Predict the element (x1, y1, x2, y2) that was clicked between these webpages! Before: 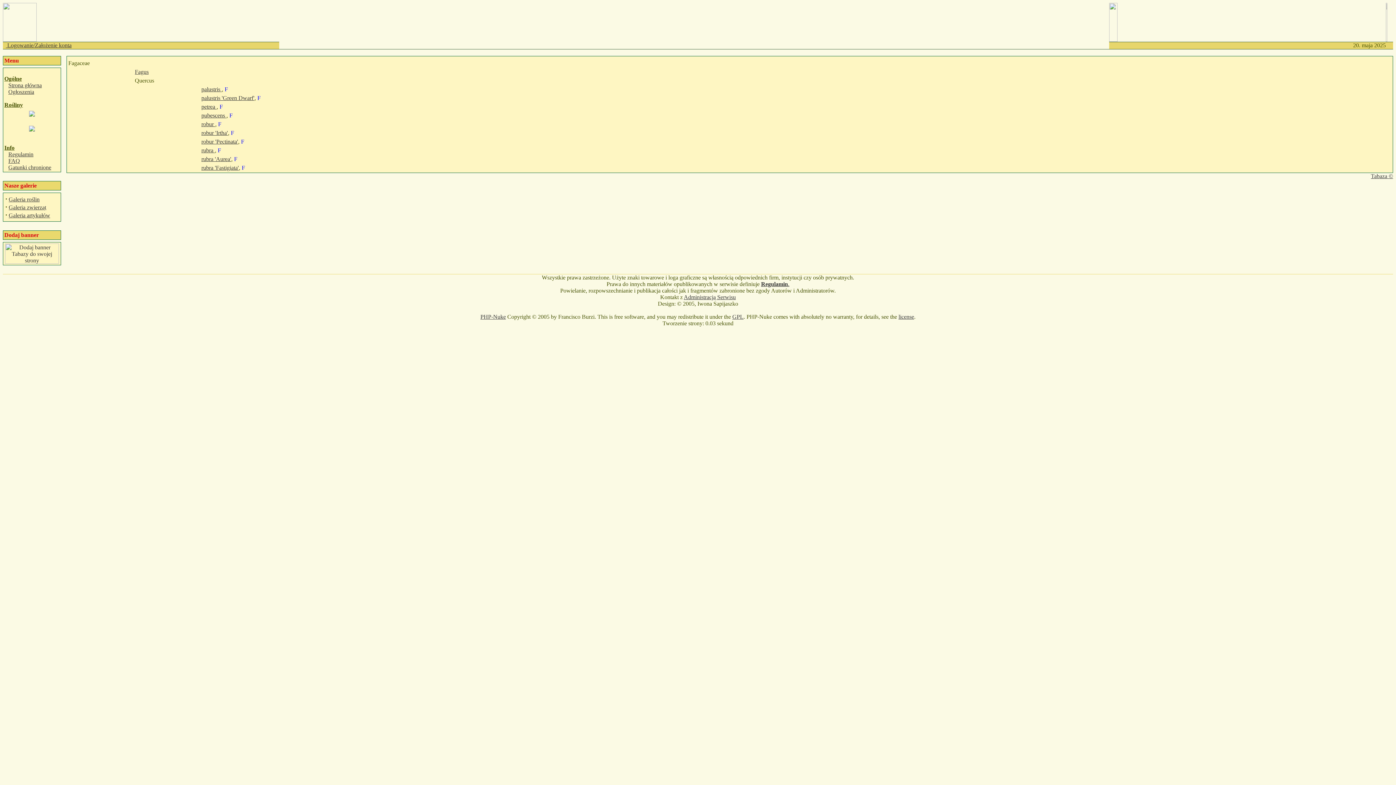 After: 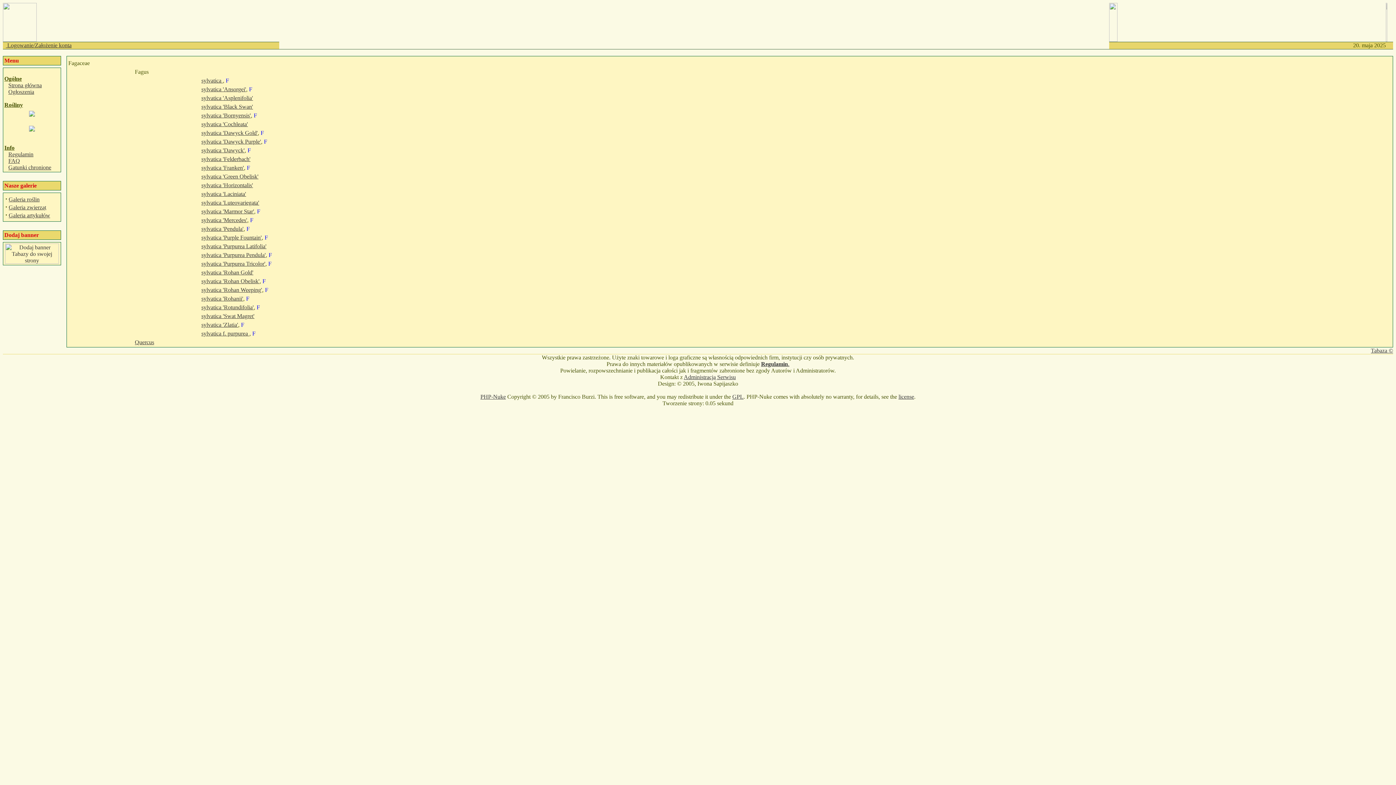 Action: label: Fagus
 bbox: (134, 68, 148, 74)